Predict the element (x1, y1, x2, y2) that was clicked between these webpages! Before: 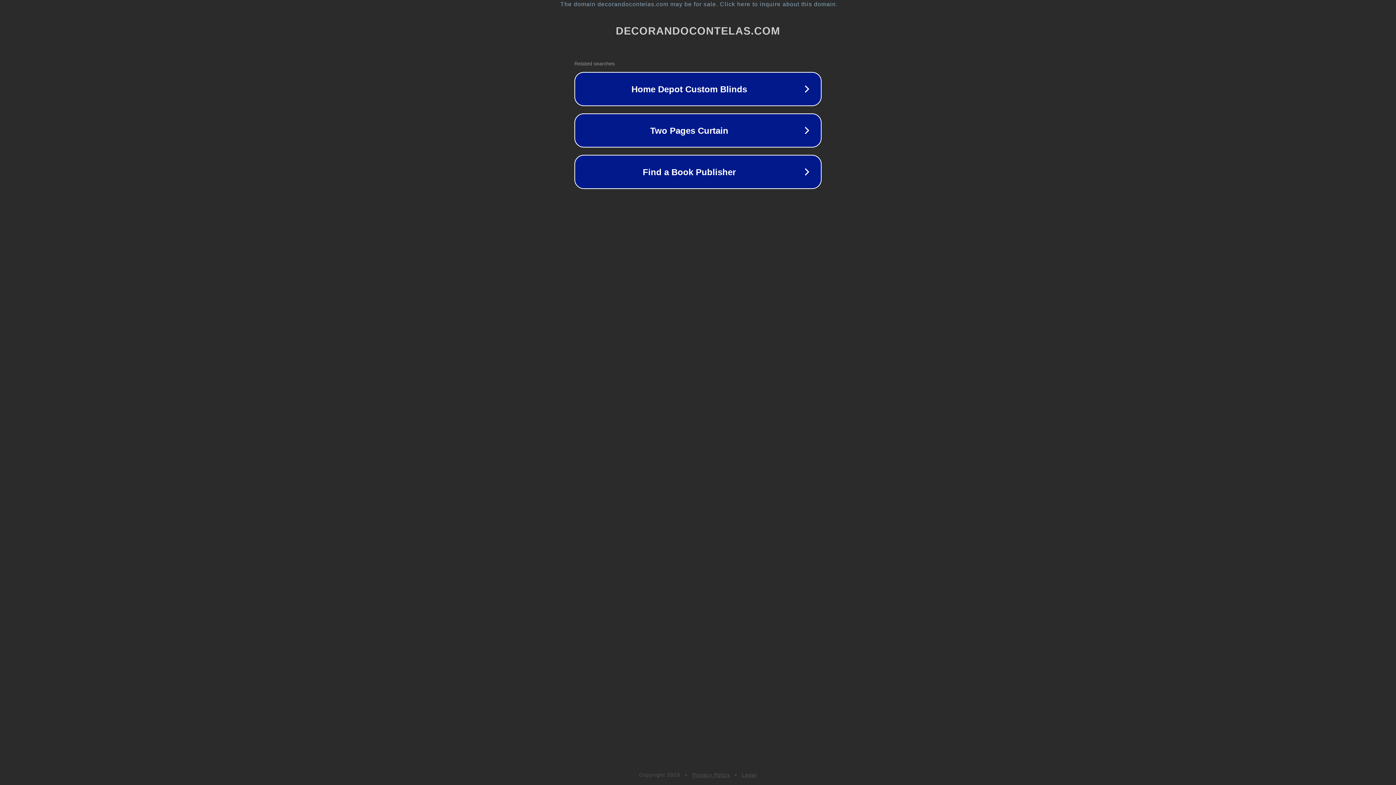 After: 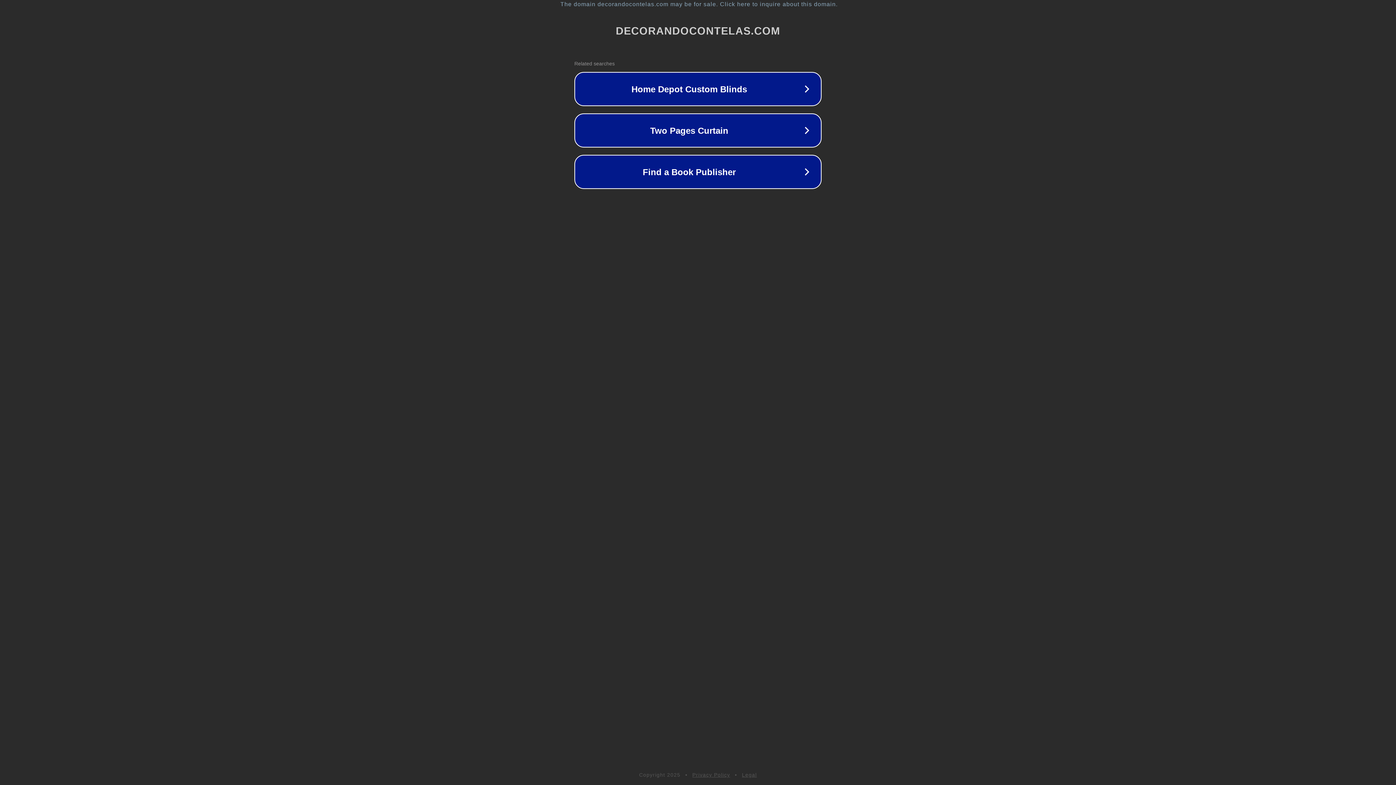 Action: label: Privacy Policy bbox: (692, 772, 730, 778)